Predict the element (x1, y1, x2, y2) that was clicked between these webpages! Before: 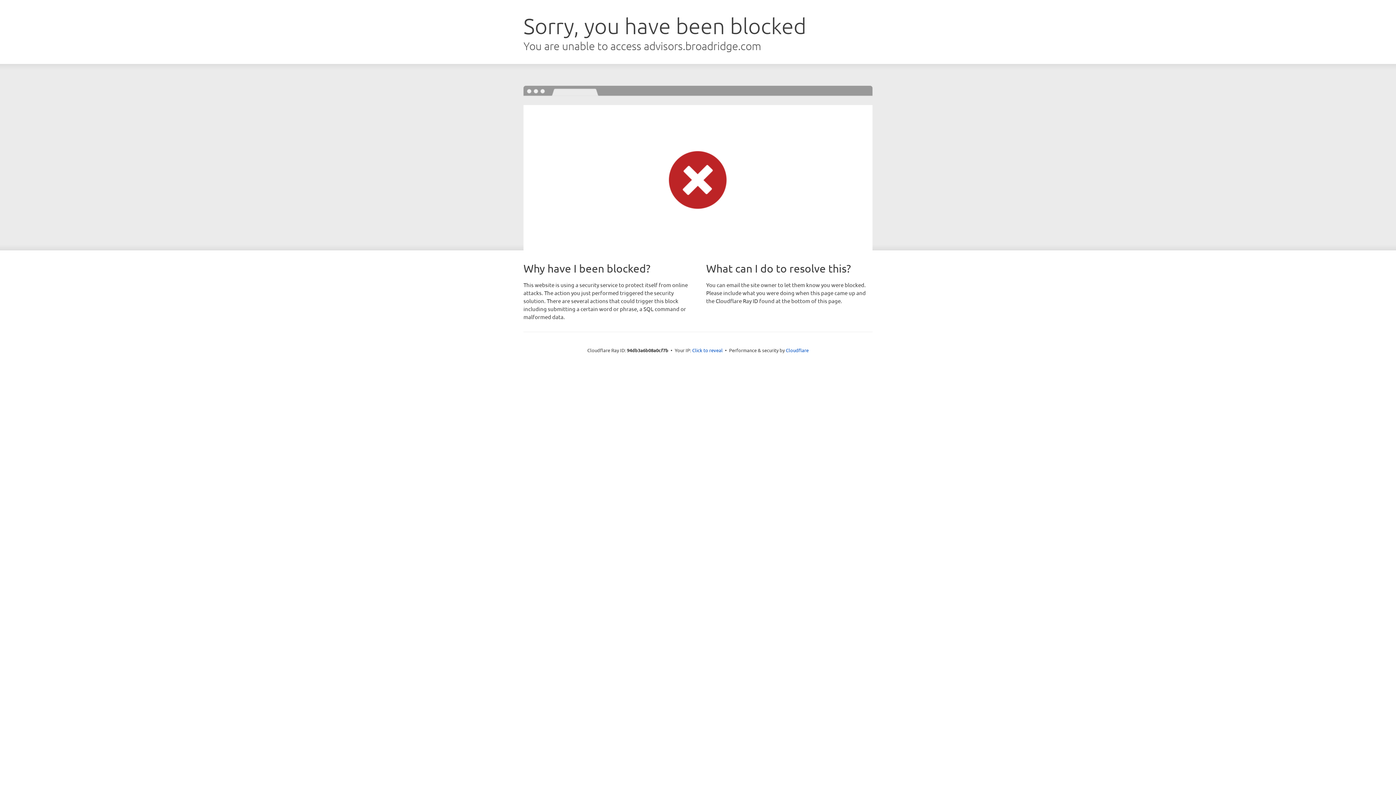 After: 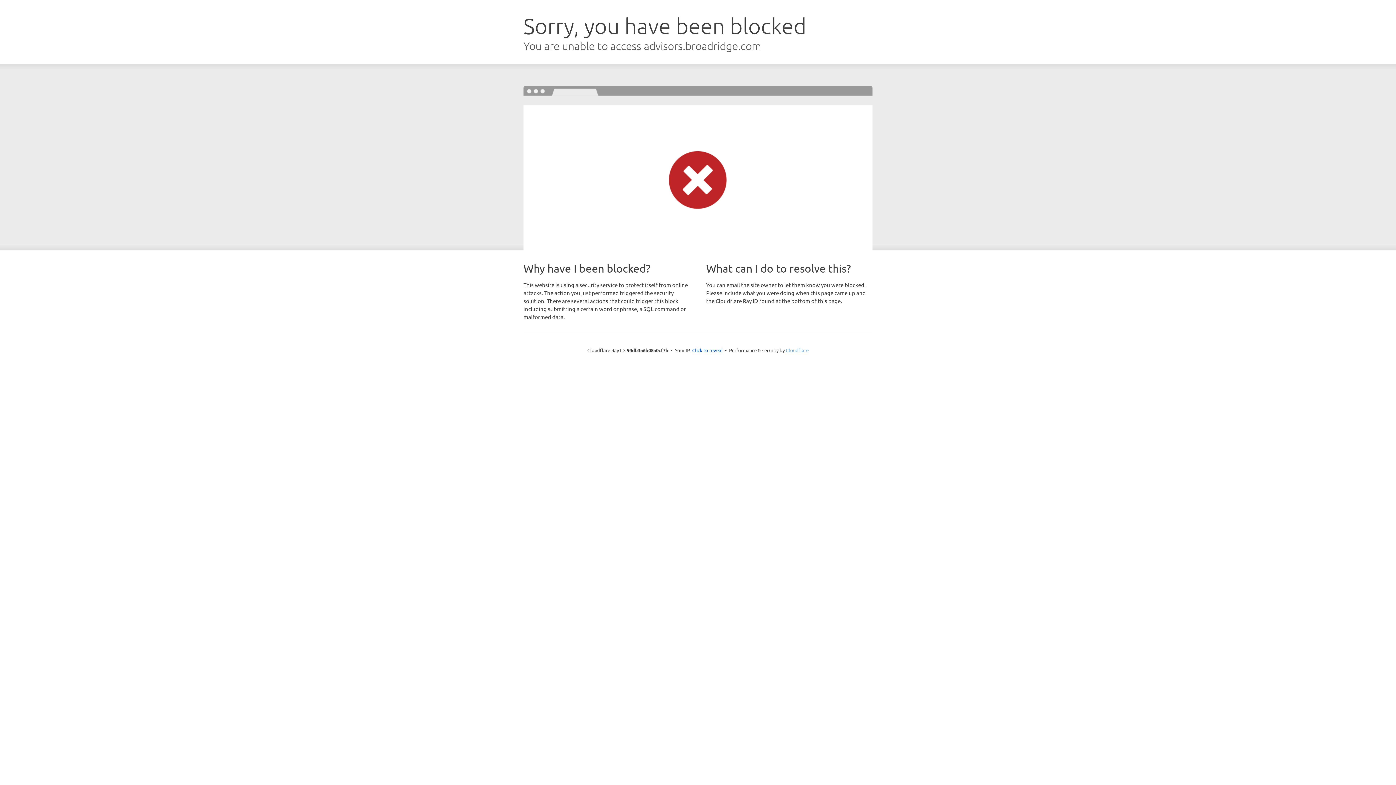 Action: bbox: (786, 347, 808, 353) label: Cloudflare